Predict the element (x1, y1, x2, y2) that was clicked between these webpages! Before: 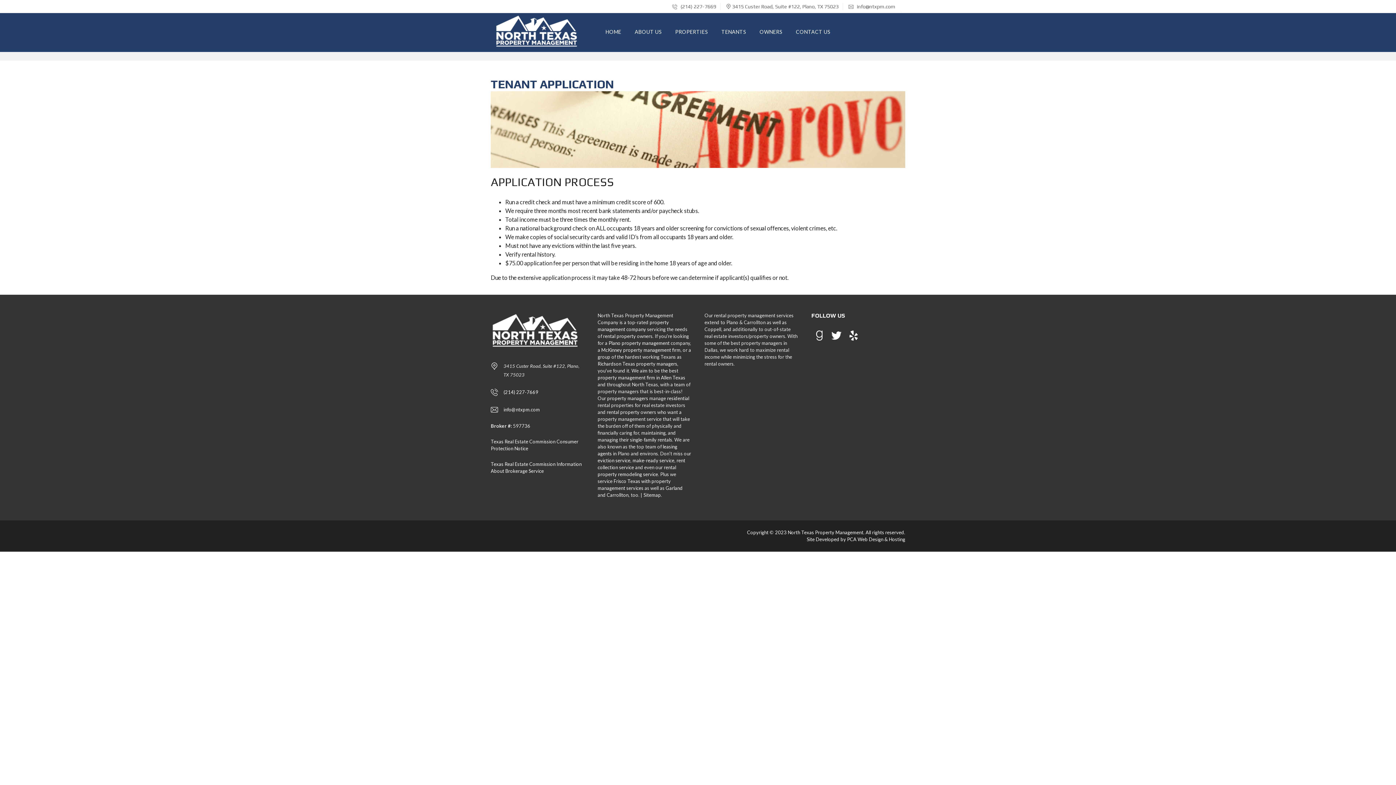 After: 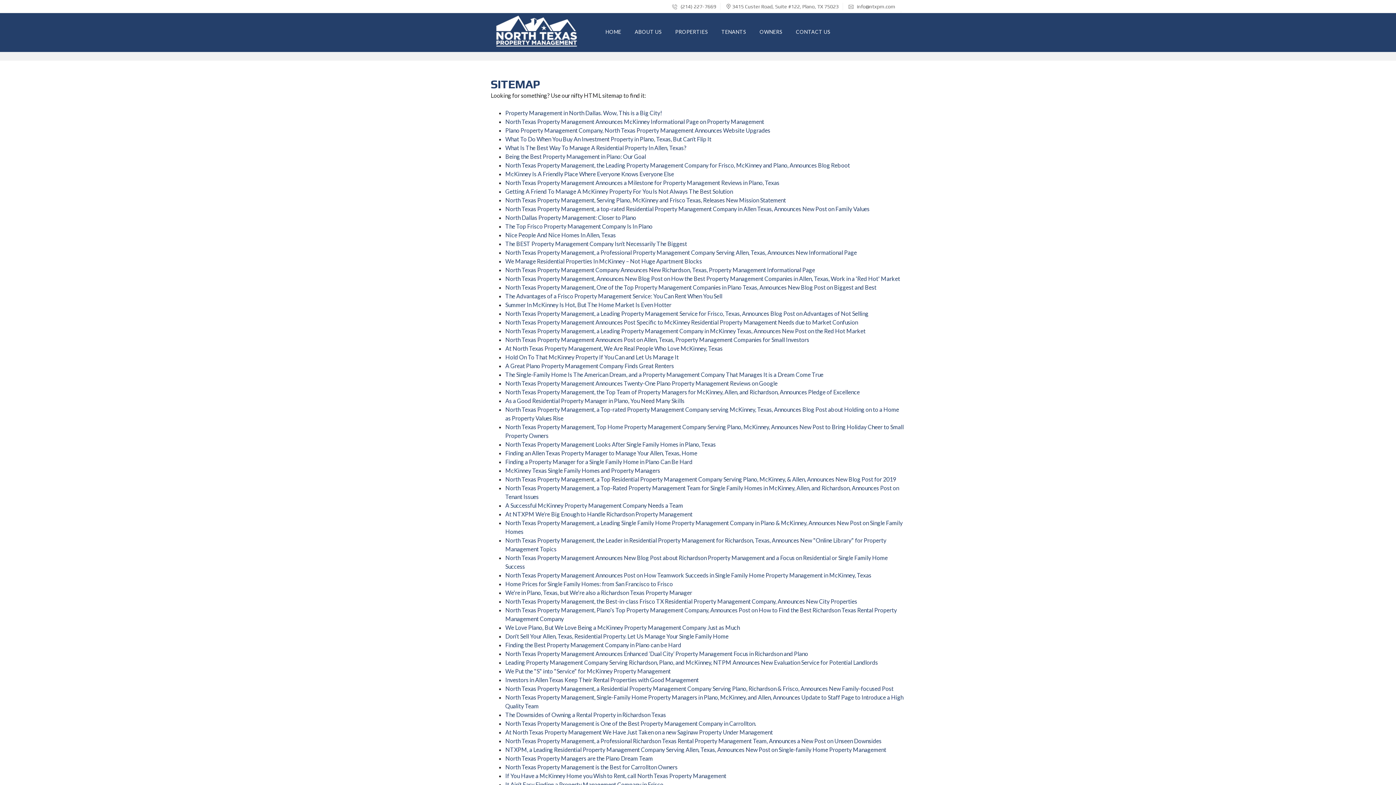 Action: label: Sitemap bbox: (643, 492, 661, 498)